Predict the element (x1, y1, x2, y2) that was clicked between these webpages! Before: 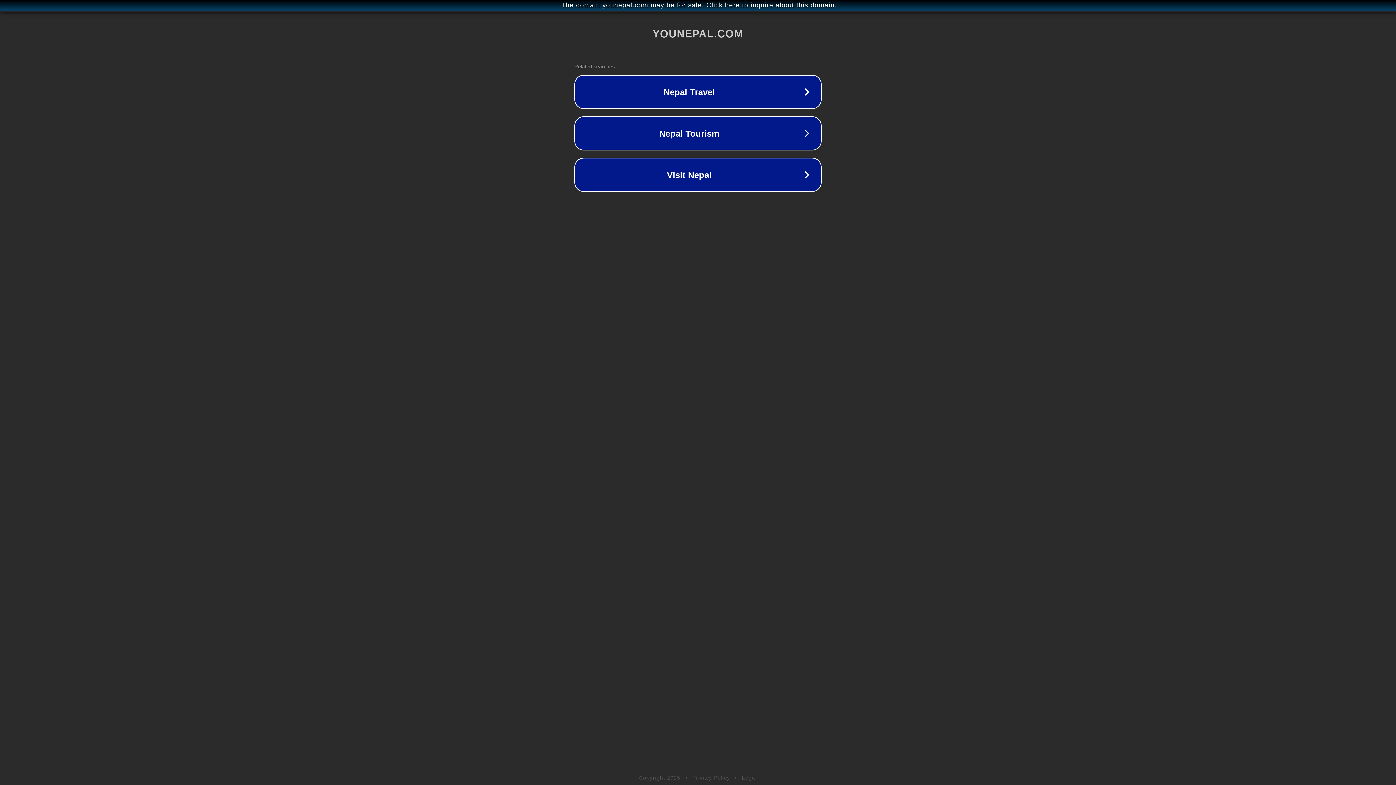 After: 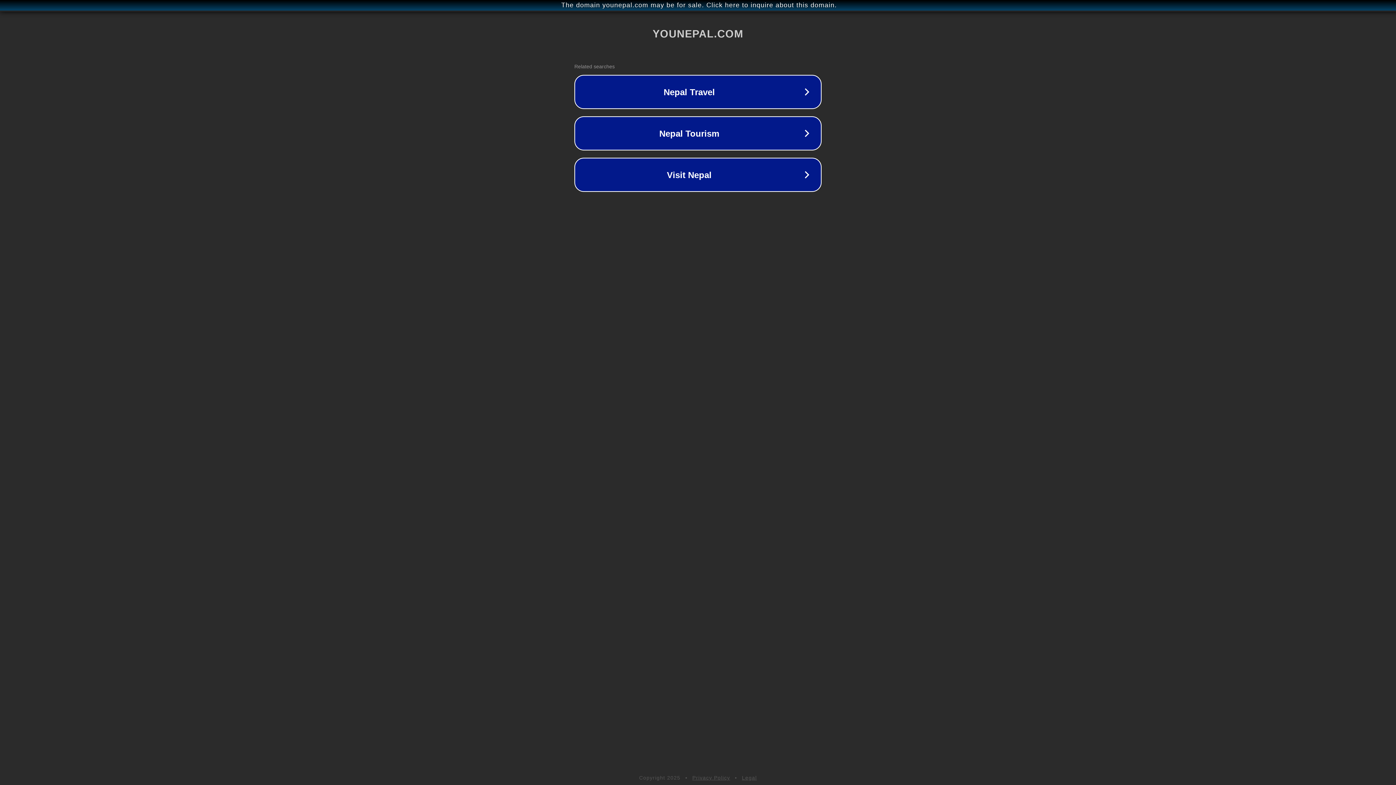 Action: label: Privacy Policy bbox: (692, 775, 730, 781)